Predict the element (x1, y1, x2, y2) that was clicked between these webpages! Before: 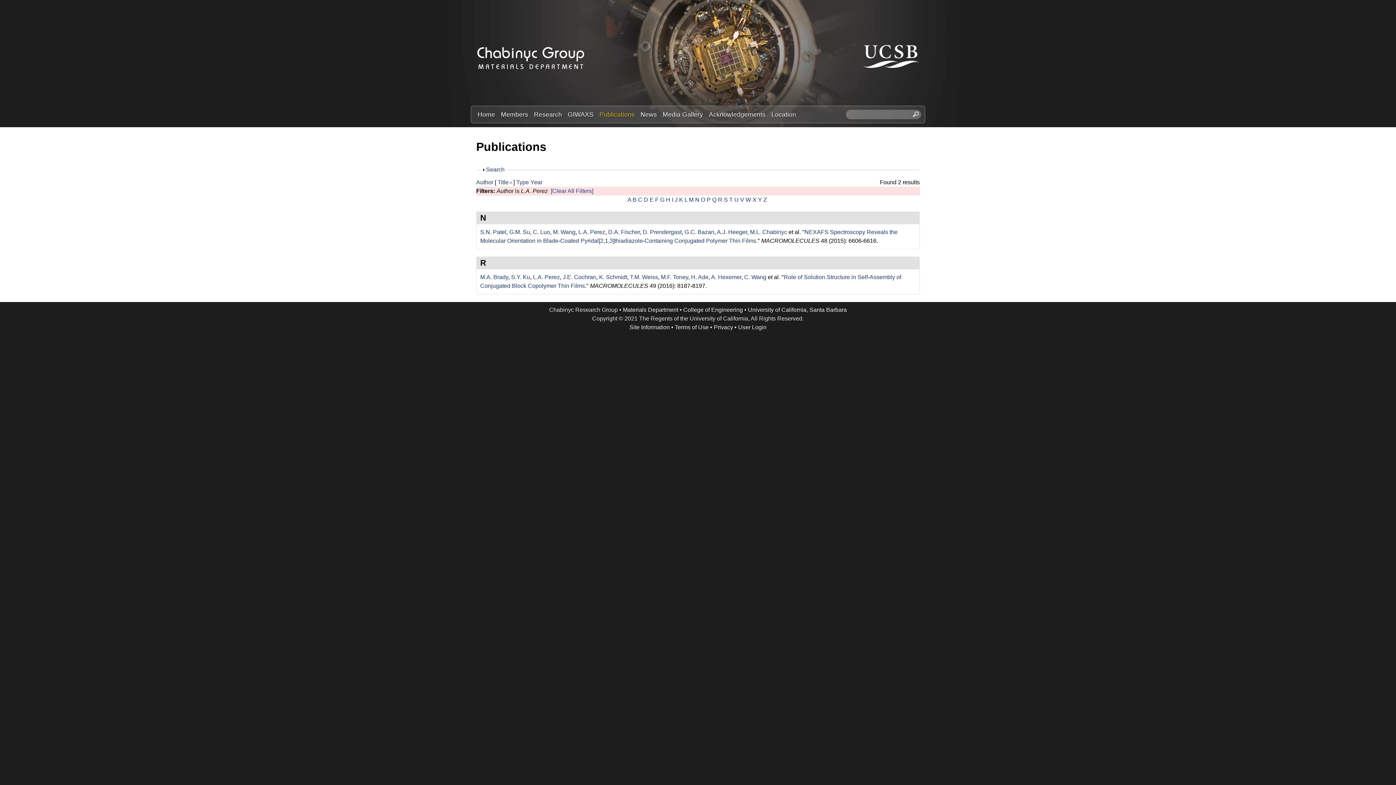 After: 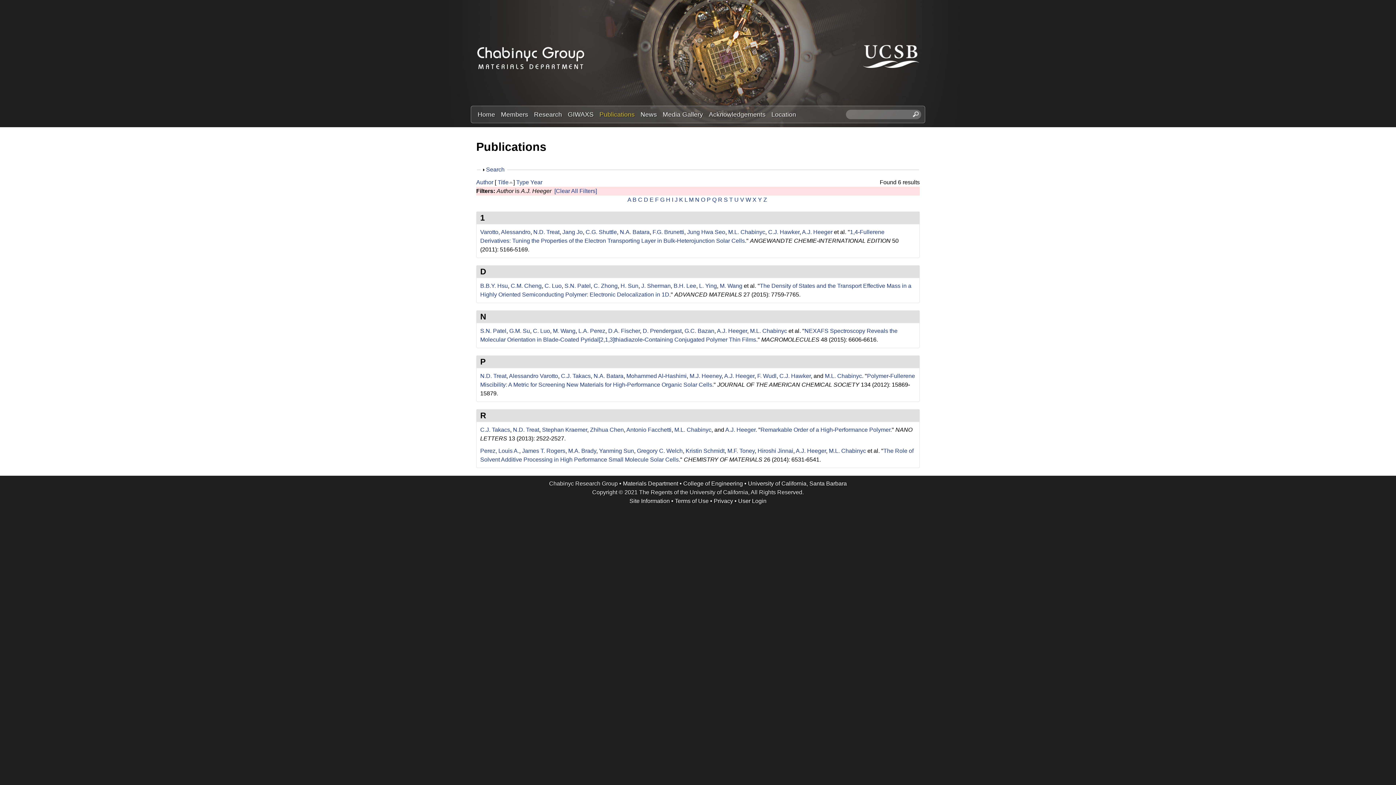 Action: bbox: (717, 228, 747, 235) label: A.J. Heeger